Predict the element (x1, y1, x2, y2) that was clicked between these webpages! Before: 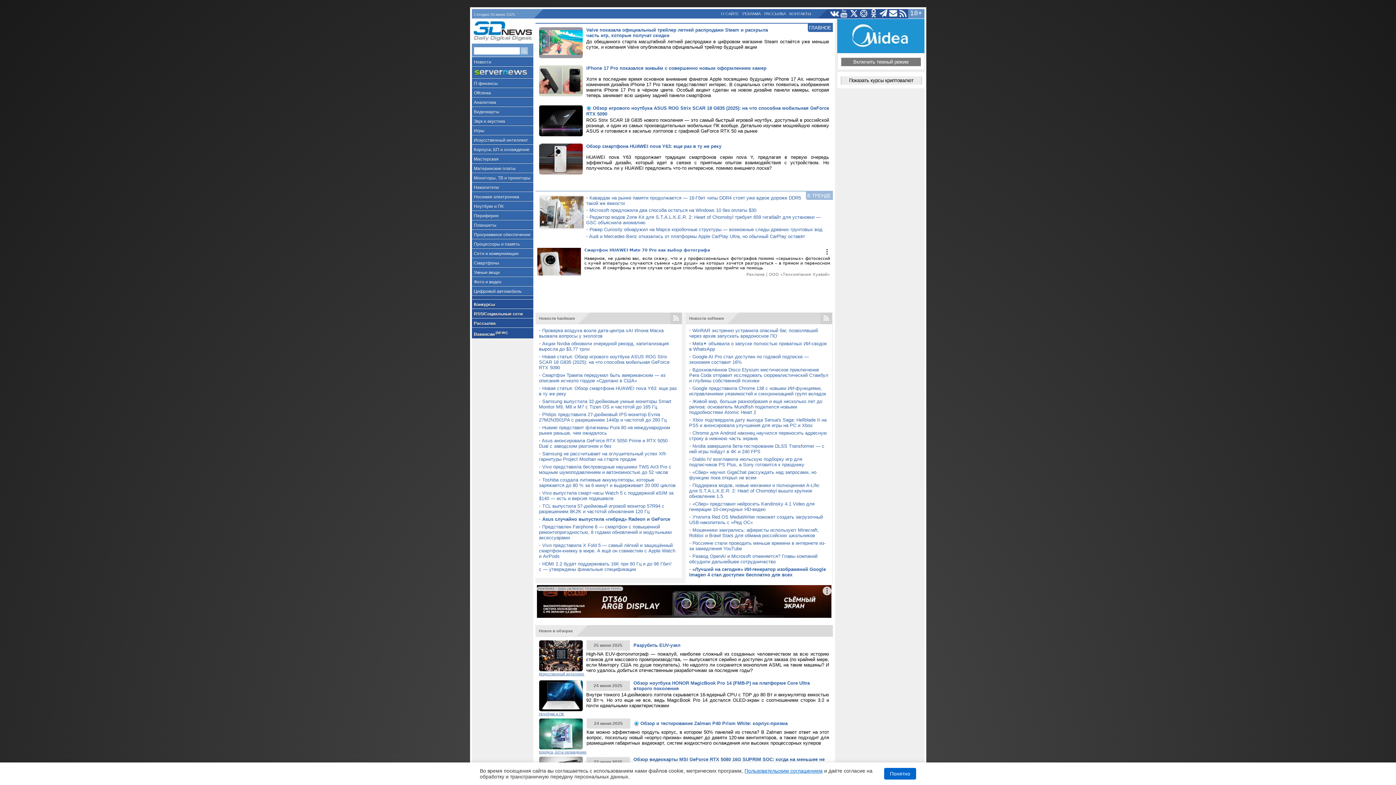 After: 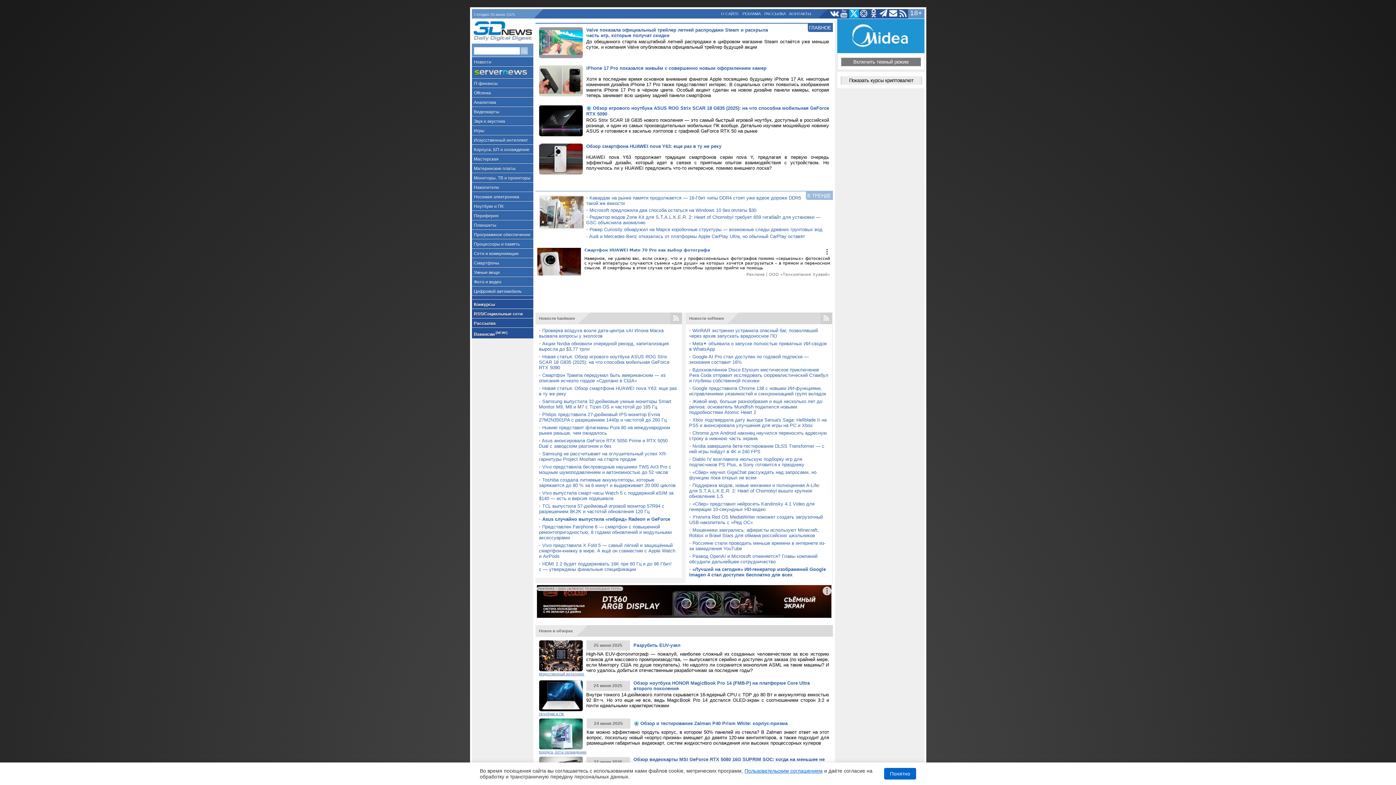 Action: bbox: (849, 9, 859, 18)